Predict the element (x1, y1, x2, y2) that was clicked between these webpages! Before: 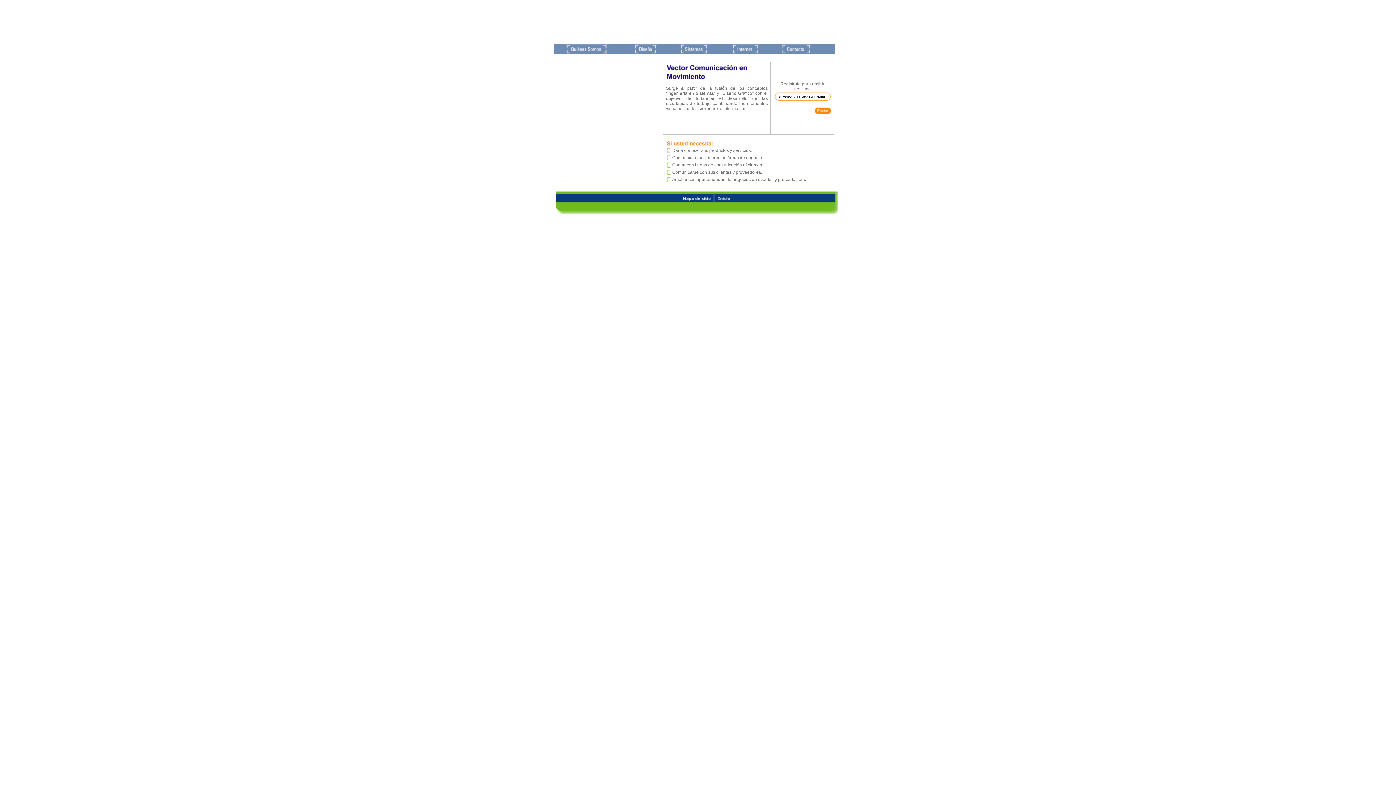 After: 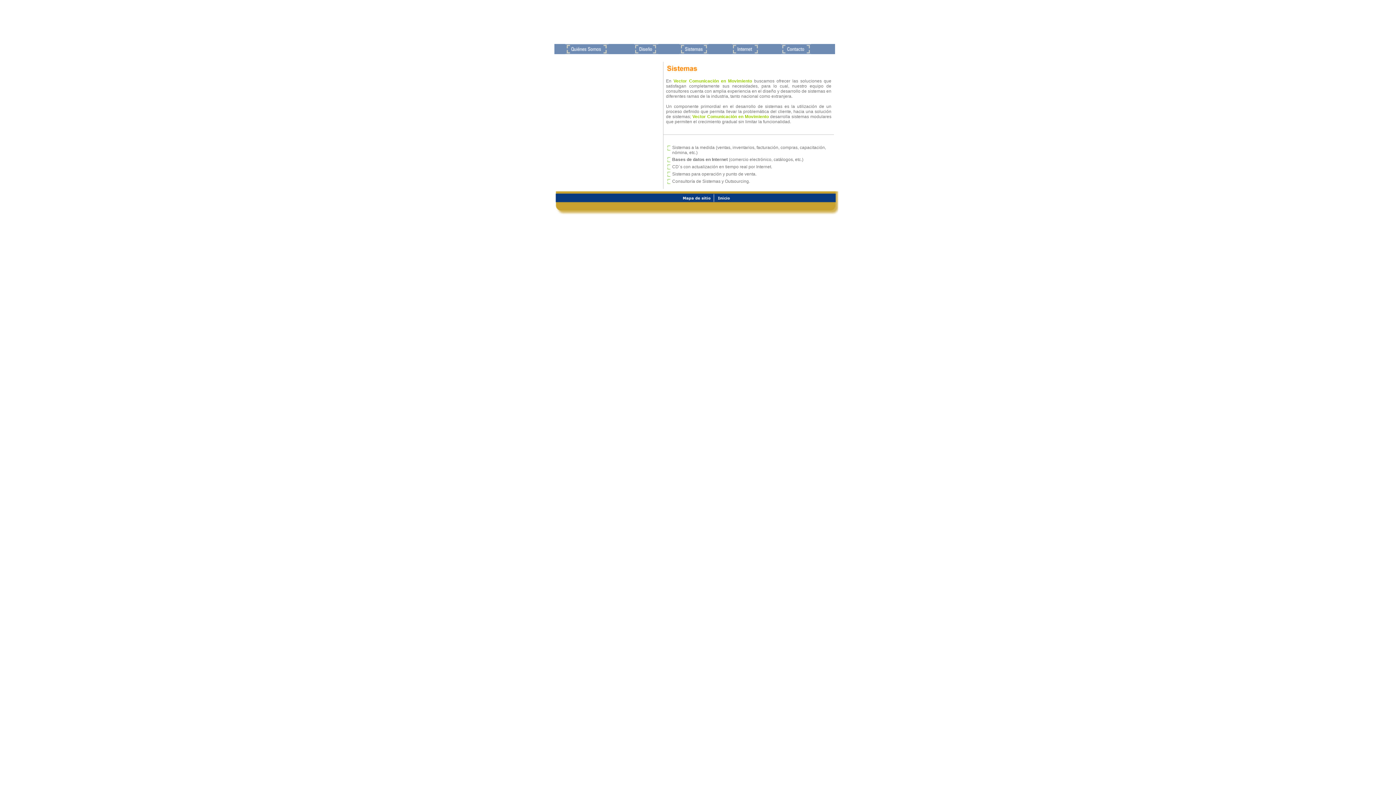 Action: bbox: (672, 155, 763, 160) label: Comunicar a sus diferentes áreas de negocio.